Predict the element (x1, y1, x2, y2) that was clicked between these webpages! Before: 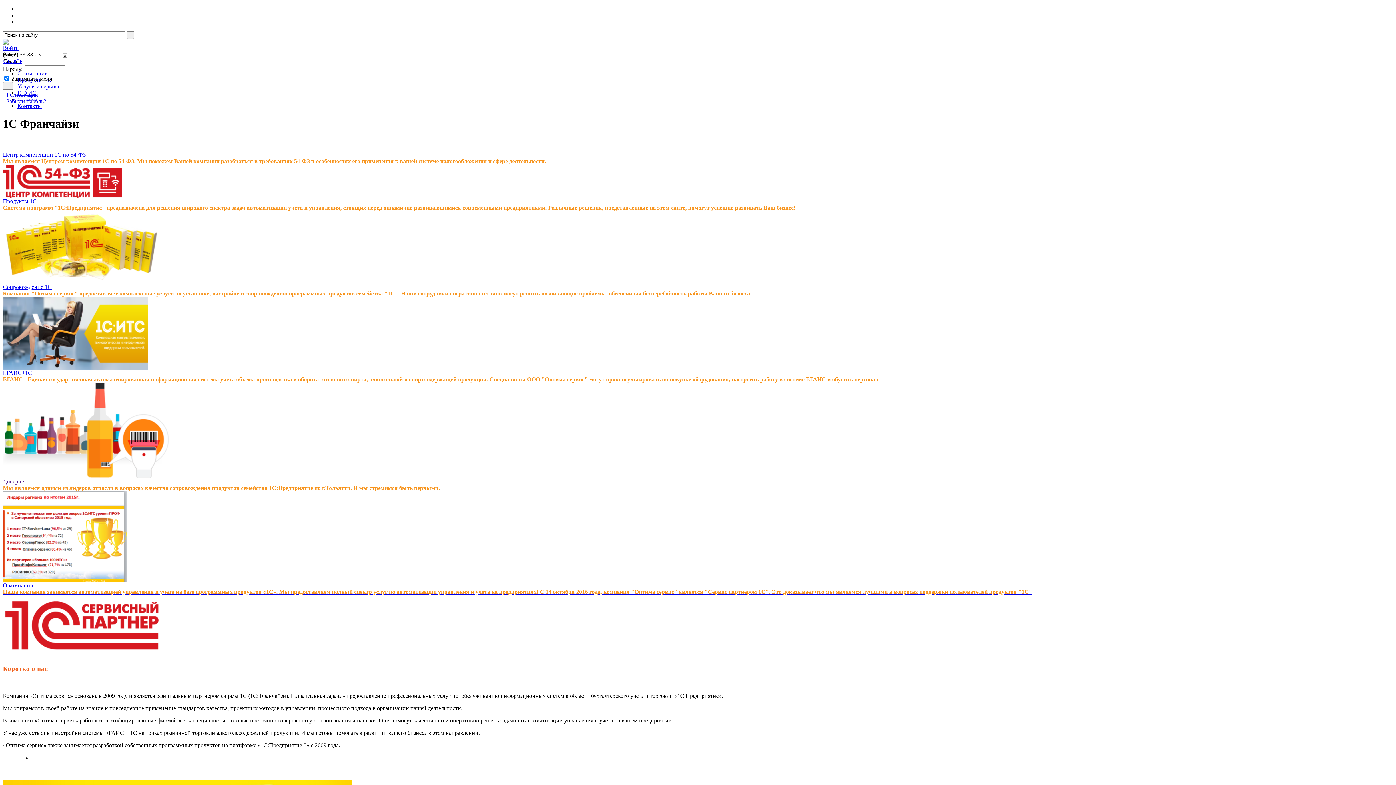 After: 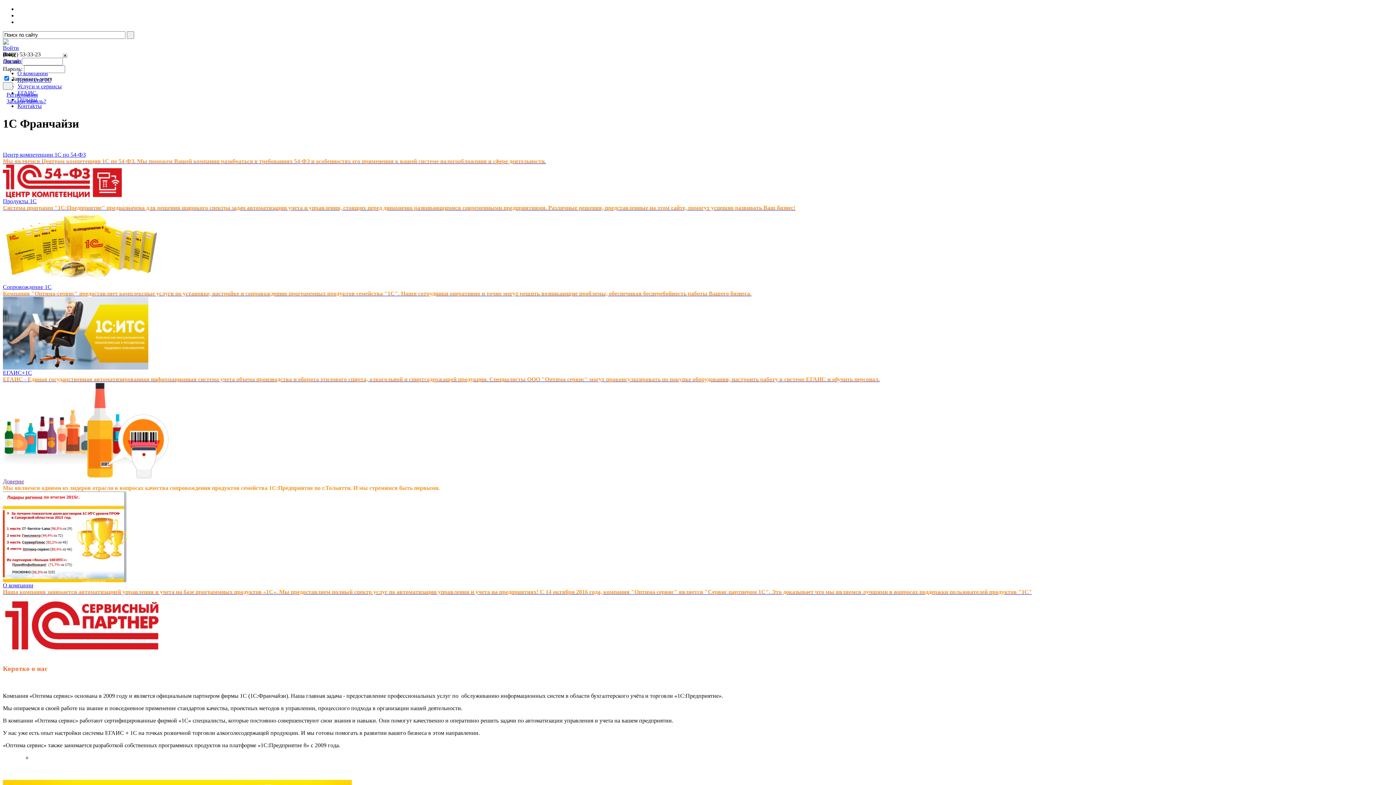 Action: bbox: (2, 39, 8, 45)